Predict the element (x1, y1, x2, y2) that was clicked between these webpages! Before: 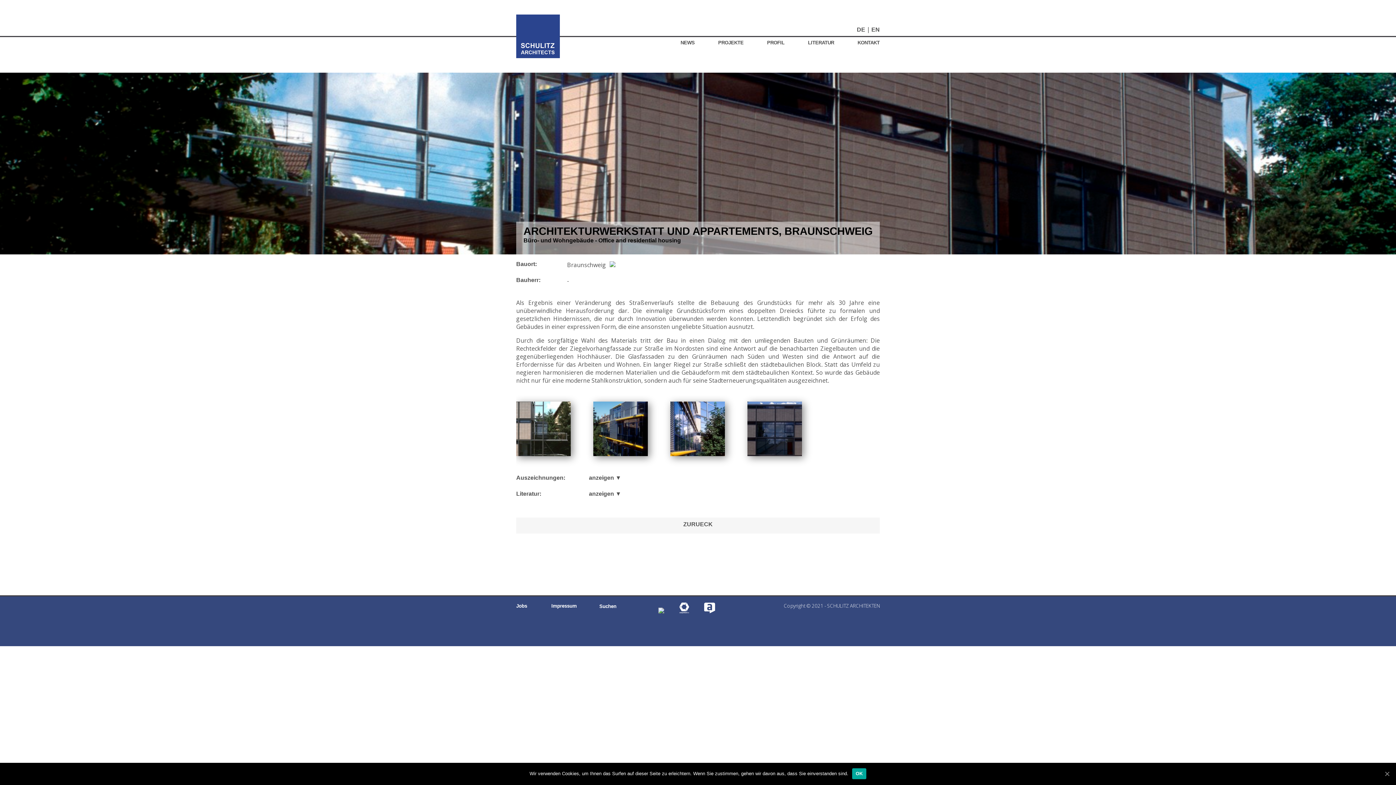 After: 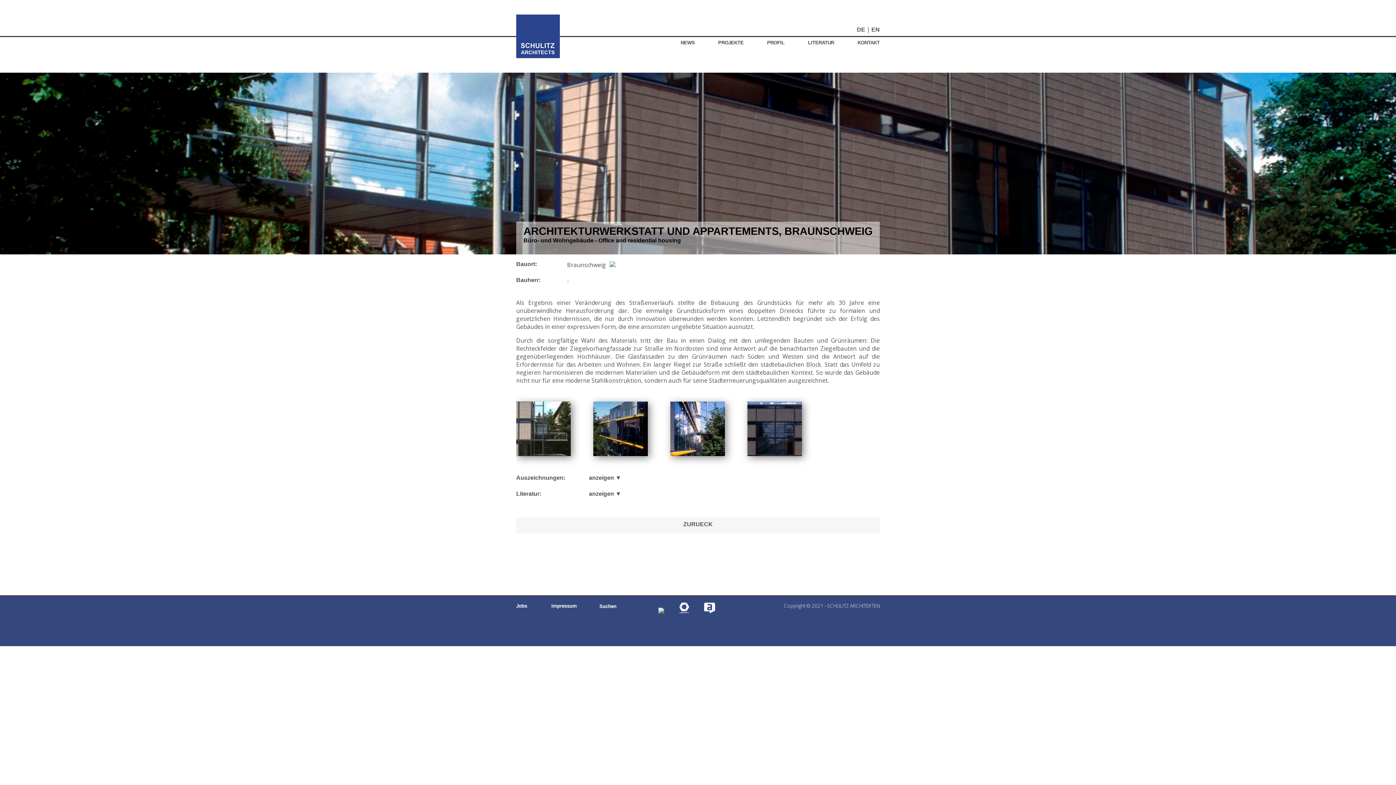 Action: bbox: (852, 768, 866, 779) label: OK